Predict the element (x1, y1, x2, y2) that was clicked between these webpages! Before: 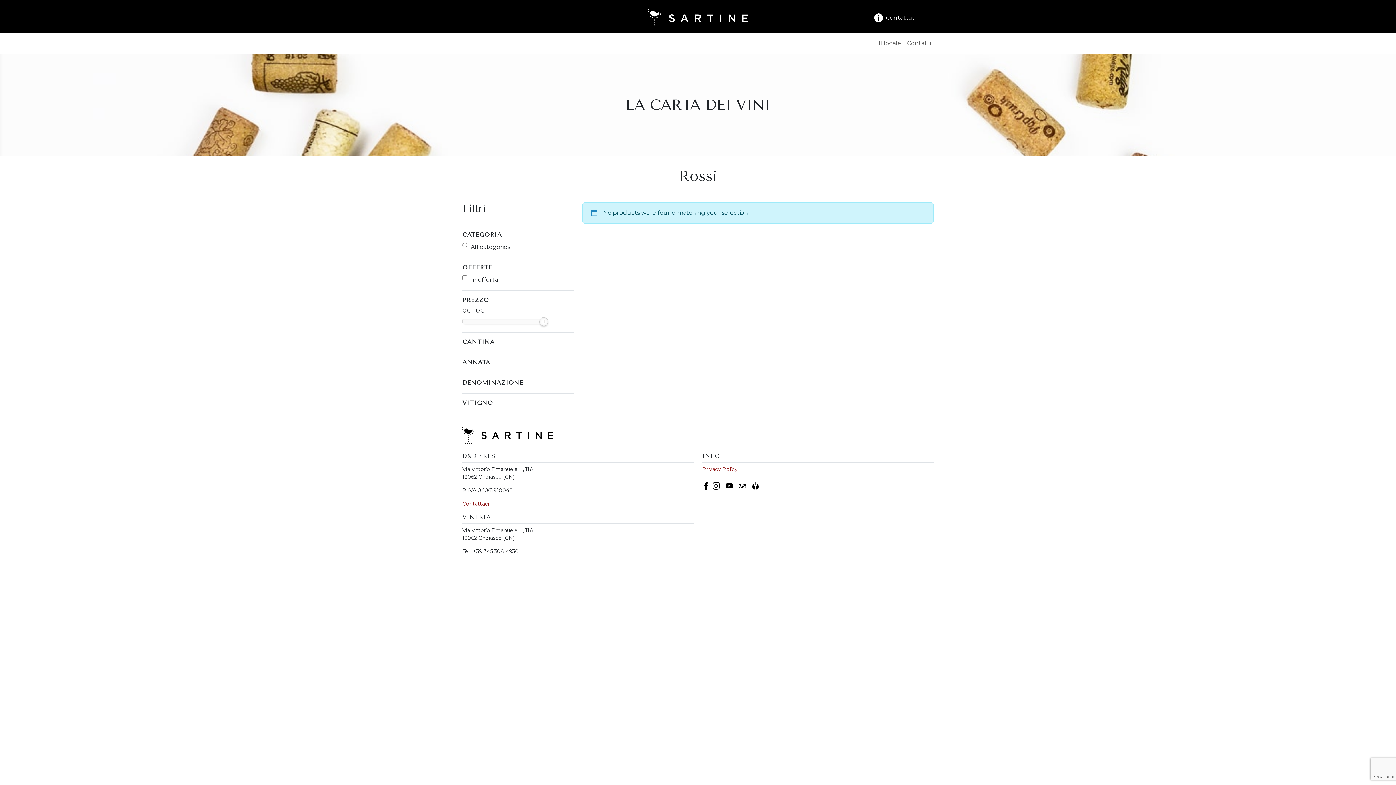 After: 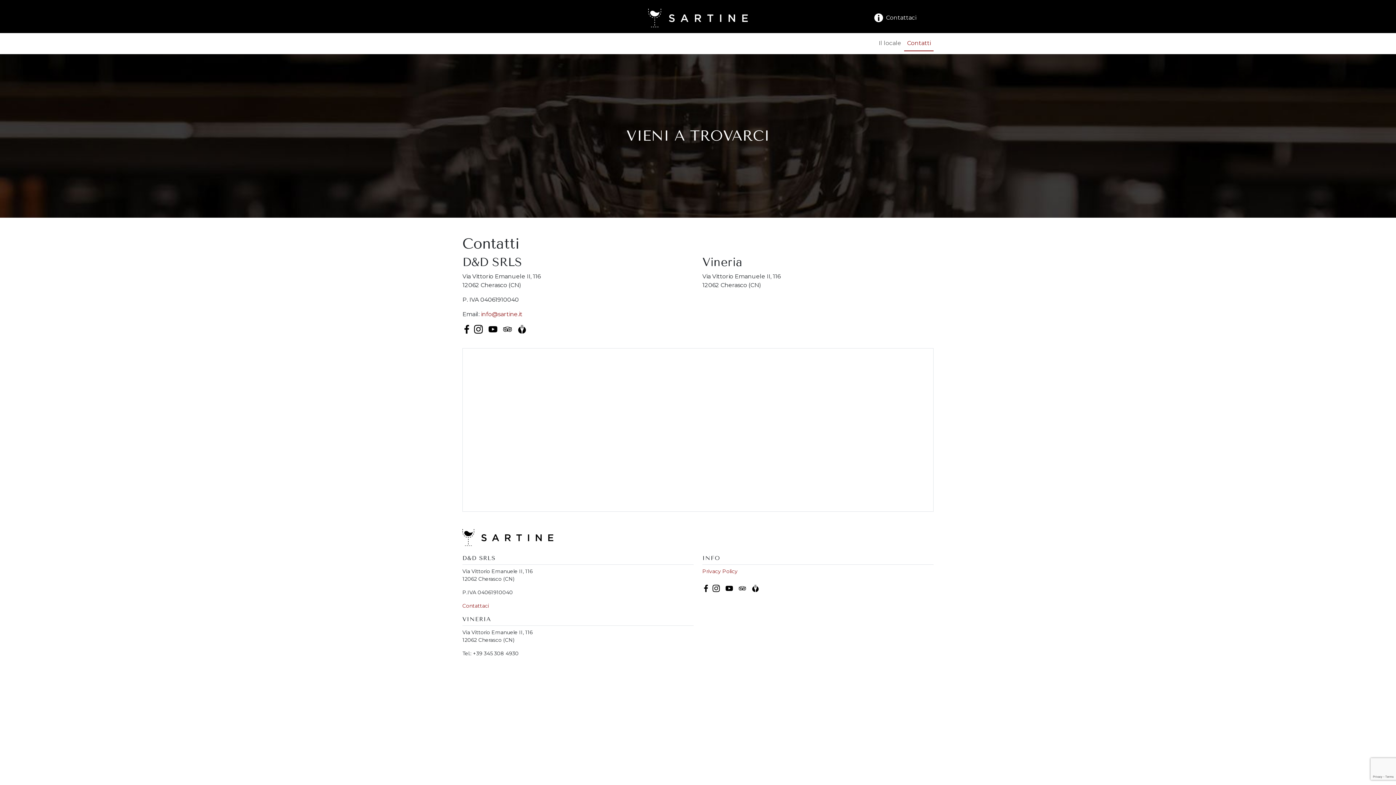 Action: bbox: (874, 13, 916, 24) label: Contattaci